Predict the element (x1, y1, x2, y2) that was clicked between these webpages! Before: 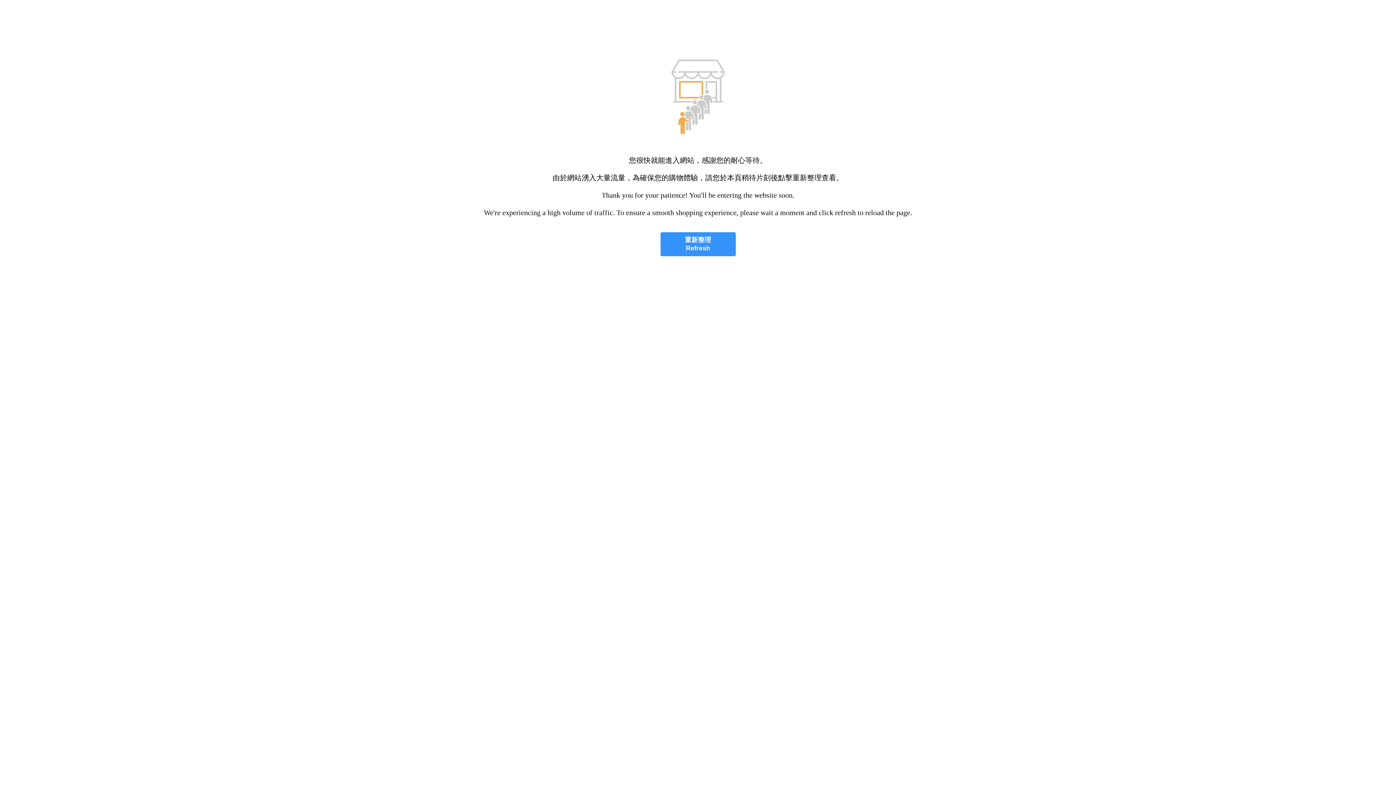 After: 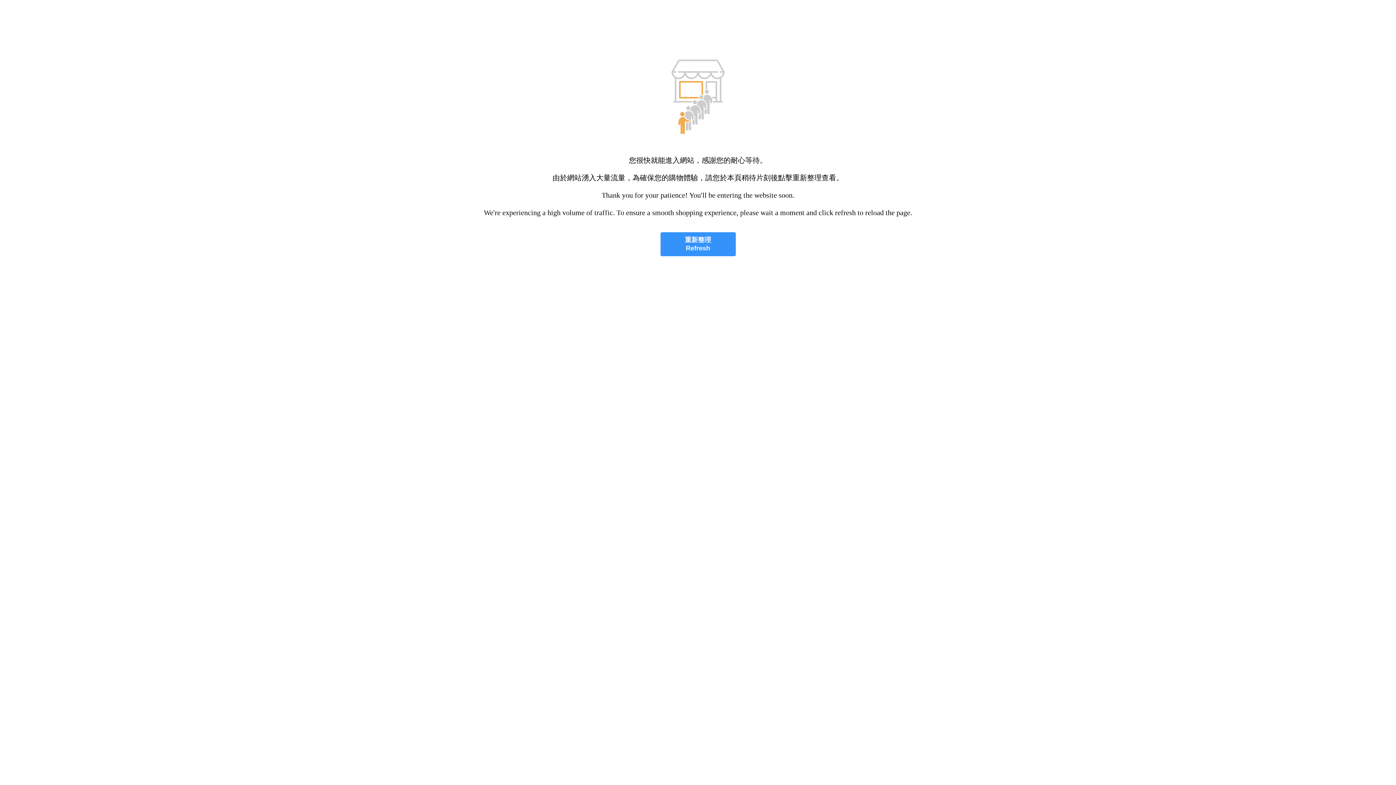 Action: bbox: (660, 232, 735, 256) label: 重新整理
Refresh